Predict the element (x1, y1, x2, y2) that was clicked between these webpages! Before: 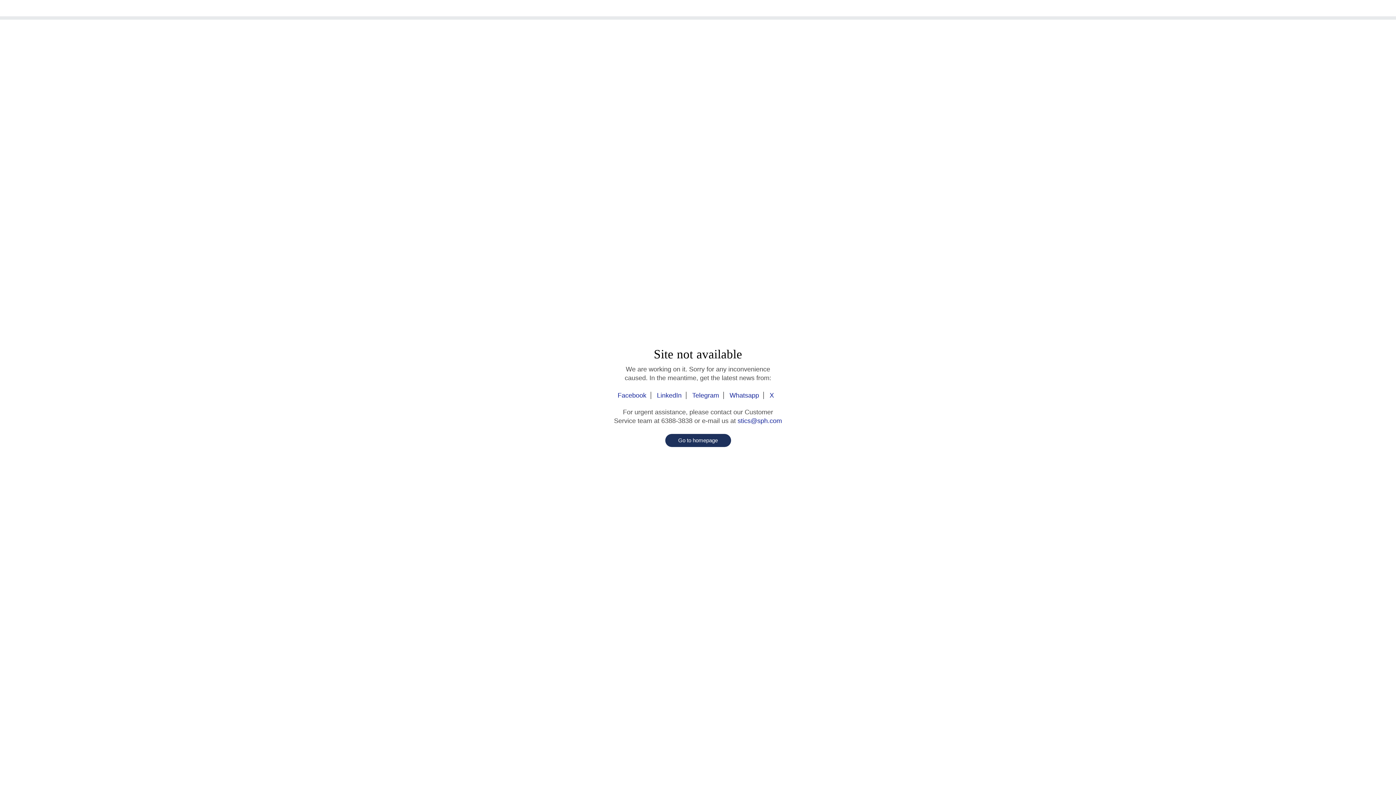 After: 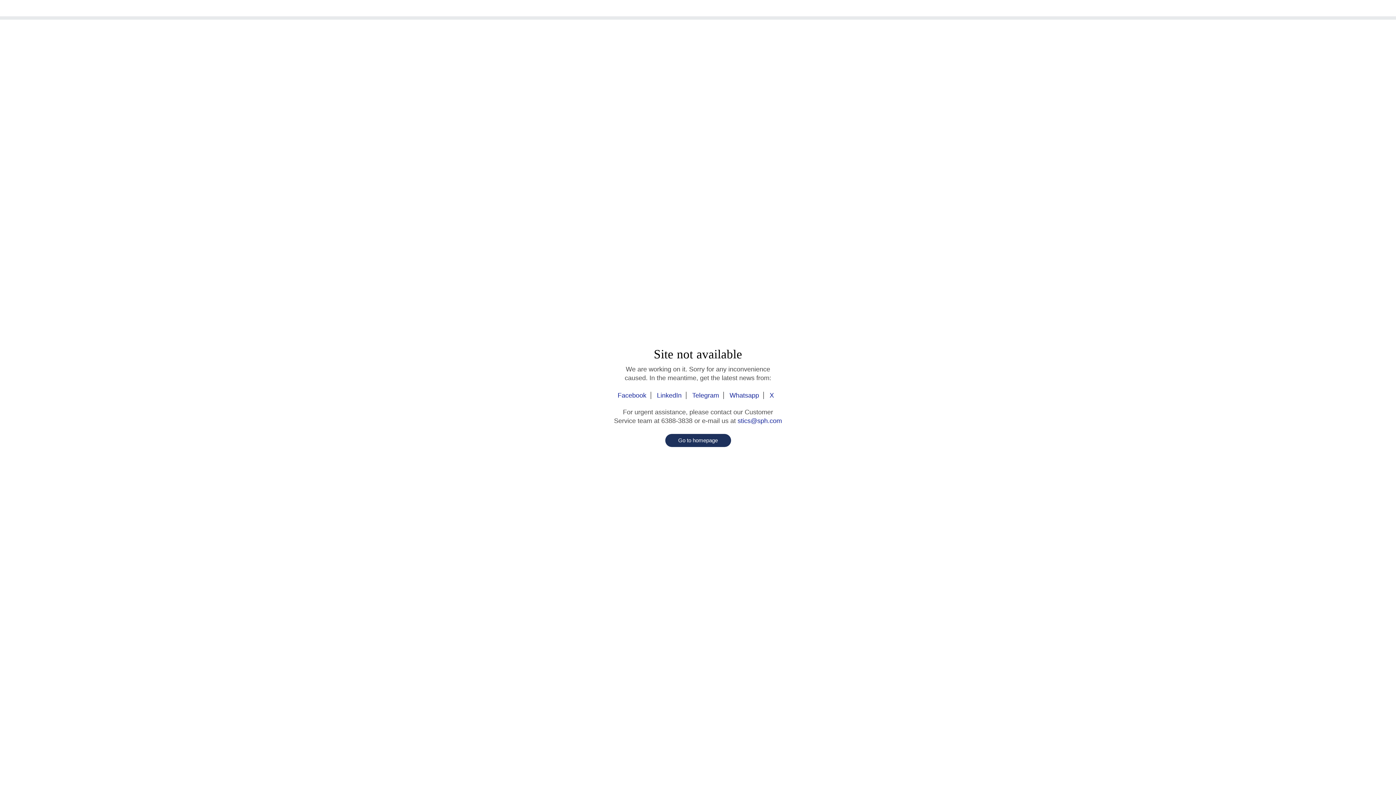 Action: label: LinkedIn bbox: (652, 392, 686, 399)